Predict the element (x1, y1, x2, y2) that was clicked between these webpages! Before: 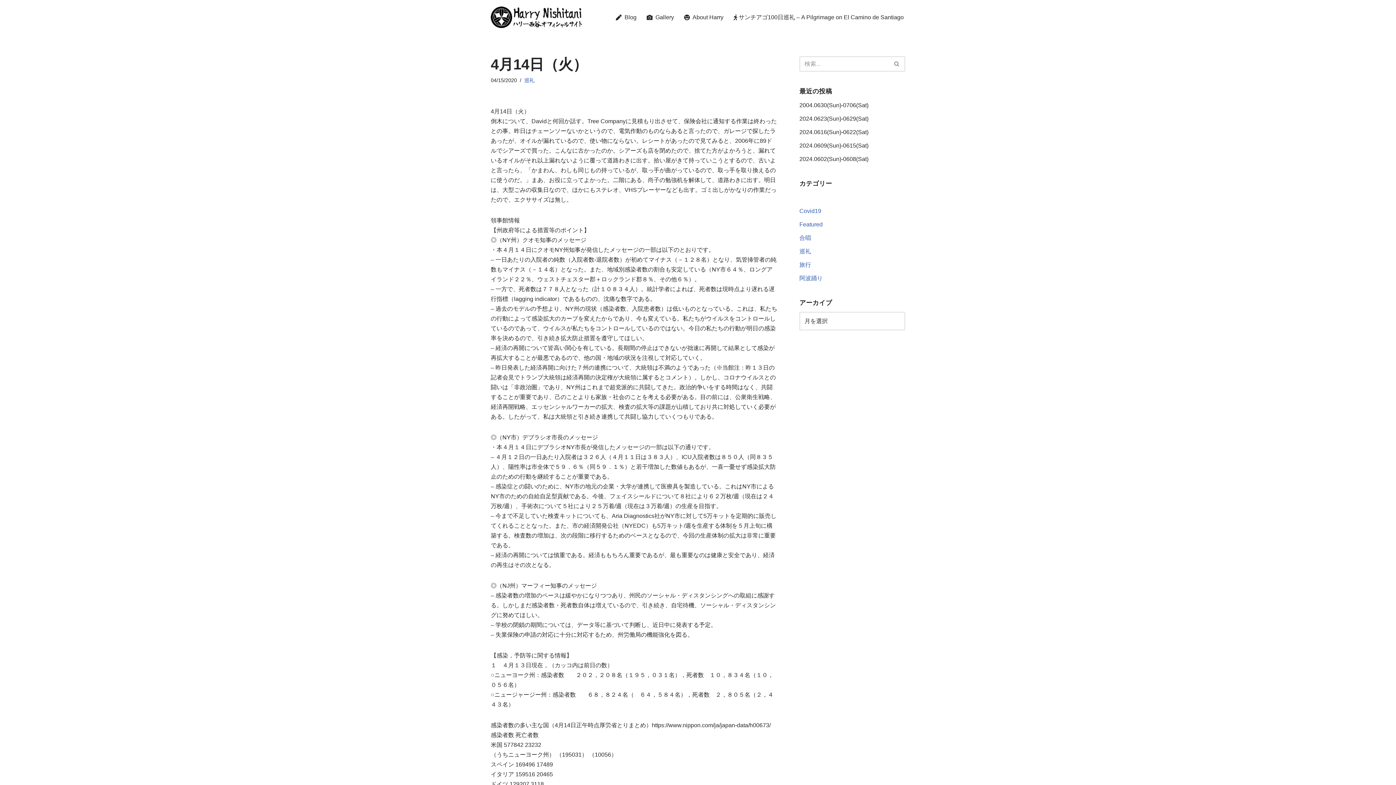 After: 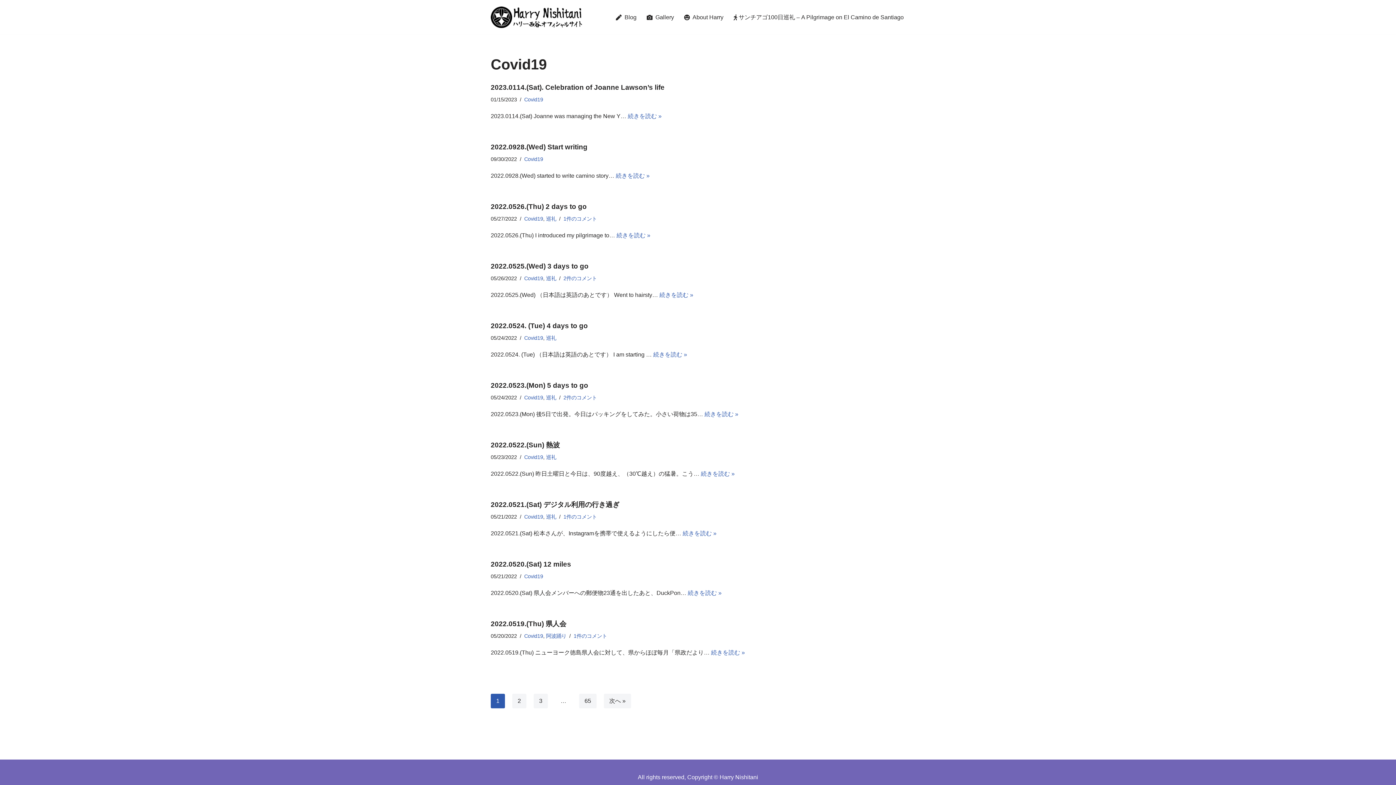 Action: bbox: (799, 207, 821, 214) label: Covid19